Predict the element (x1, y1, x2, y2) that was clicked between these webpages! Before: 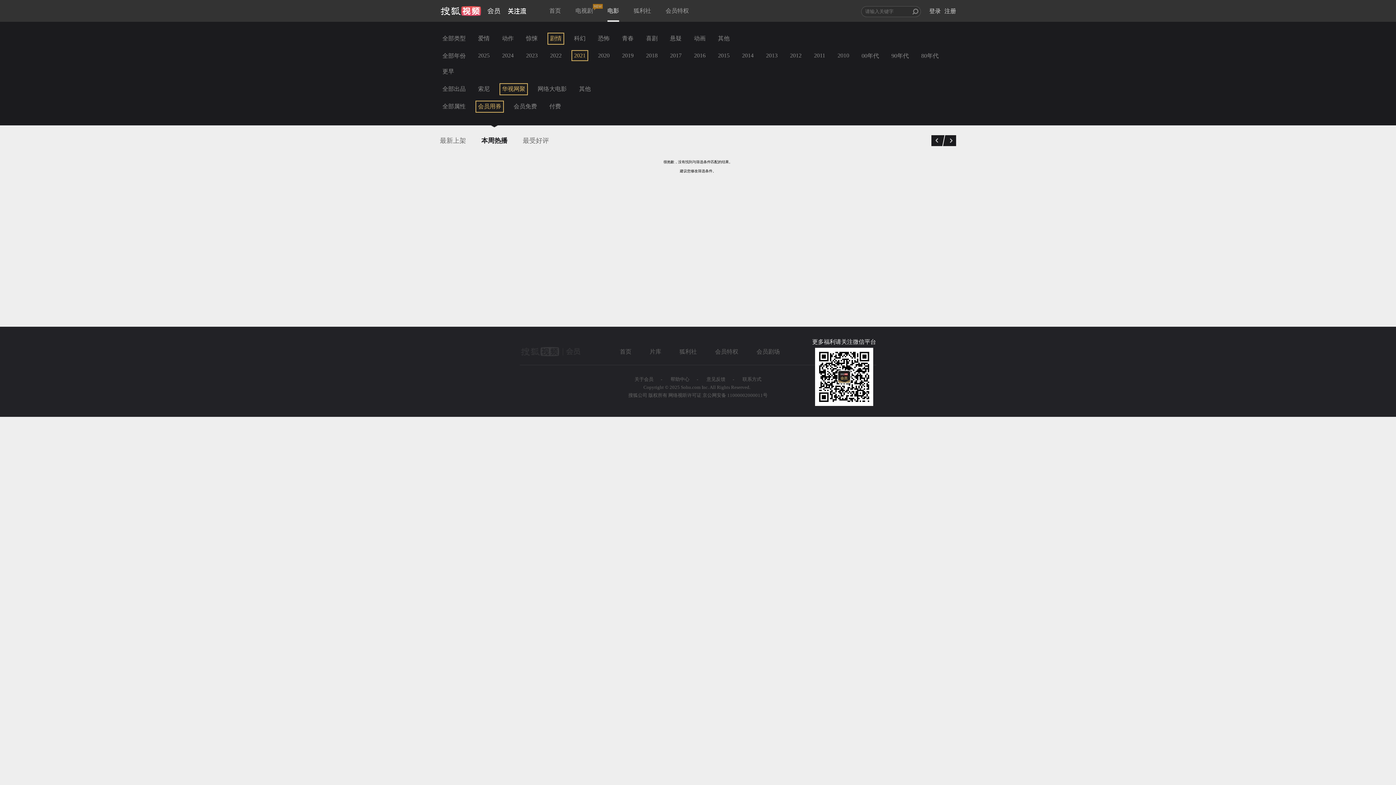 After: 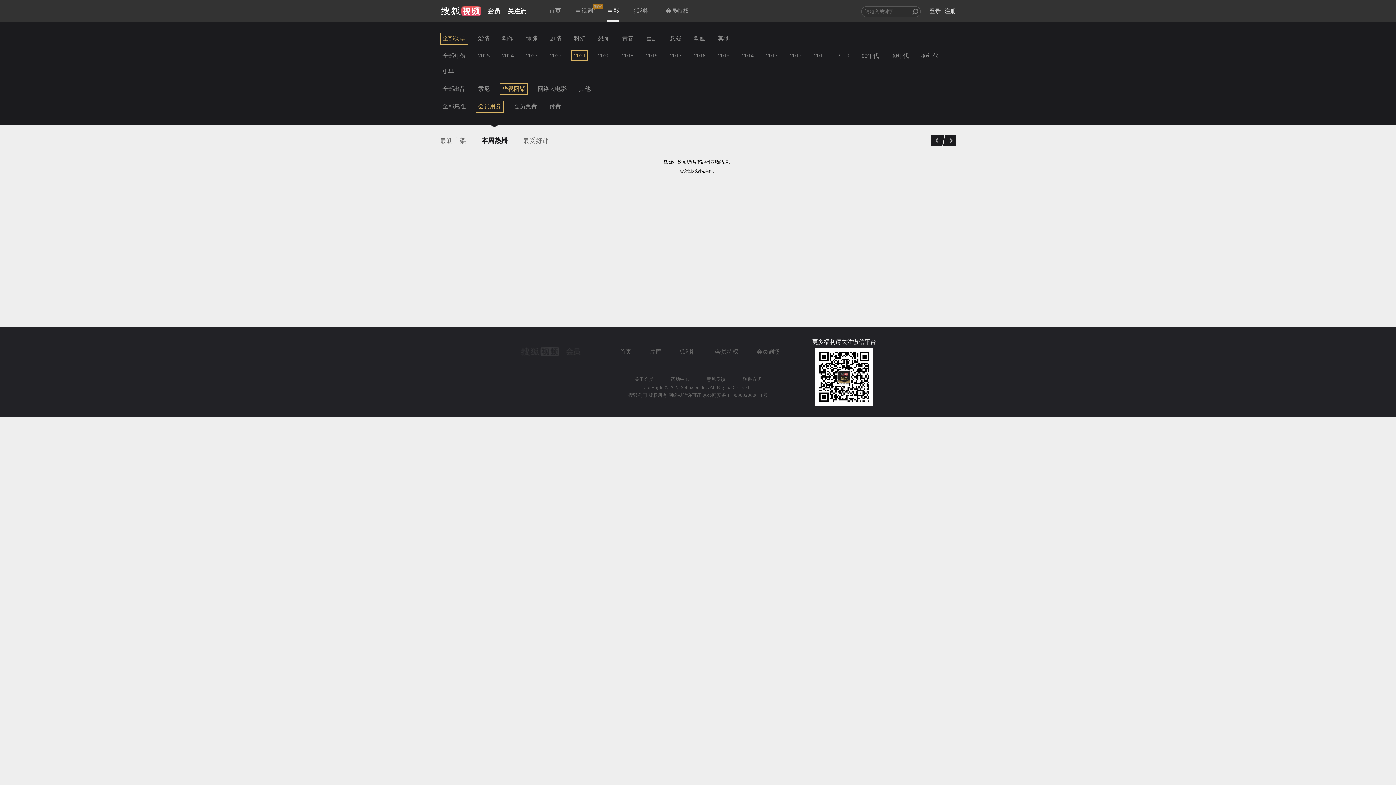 Action: label: 全部类型 bbox: (440, 32, 468, 44)